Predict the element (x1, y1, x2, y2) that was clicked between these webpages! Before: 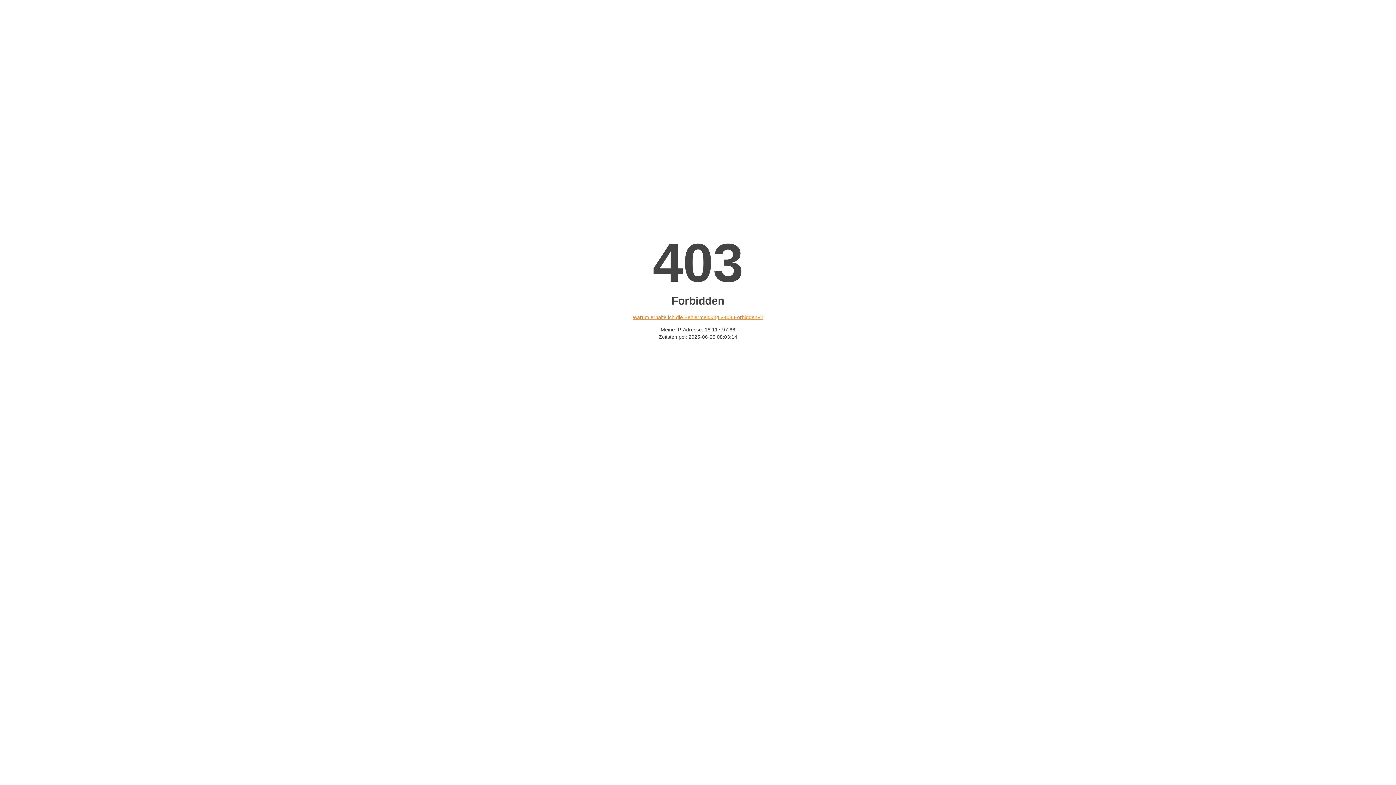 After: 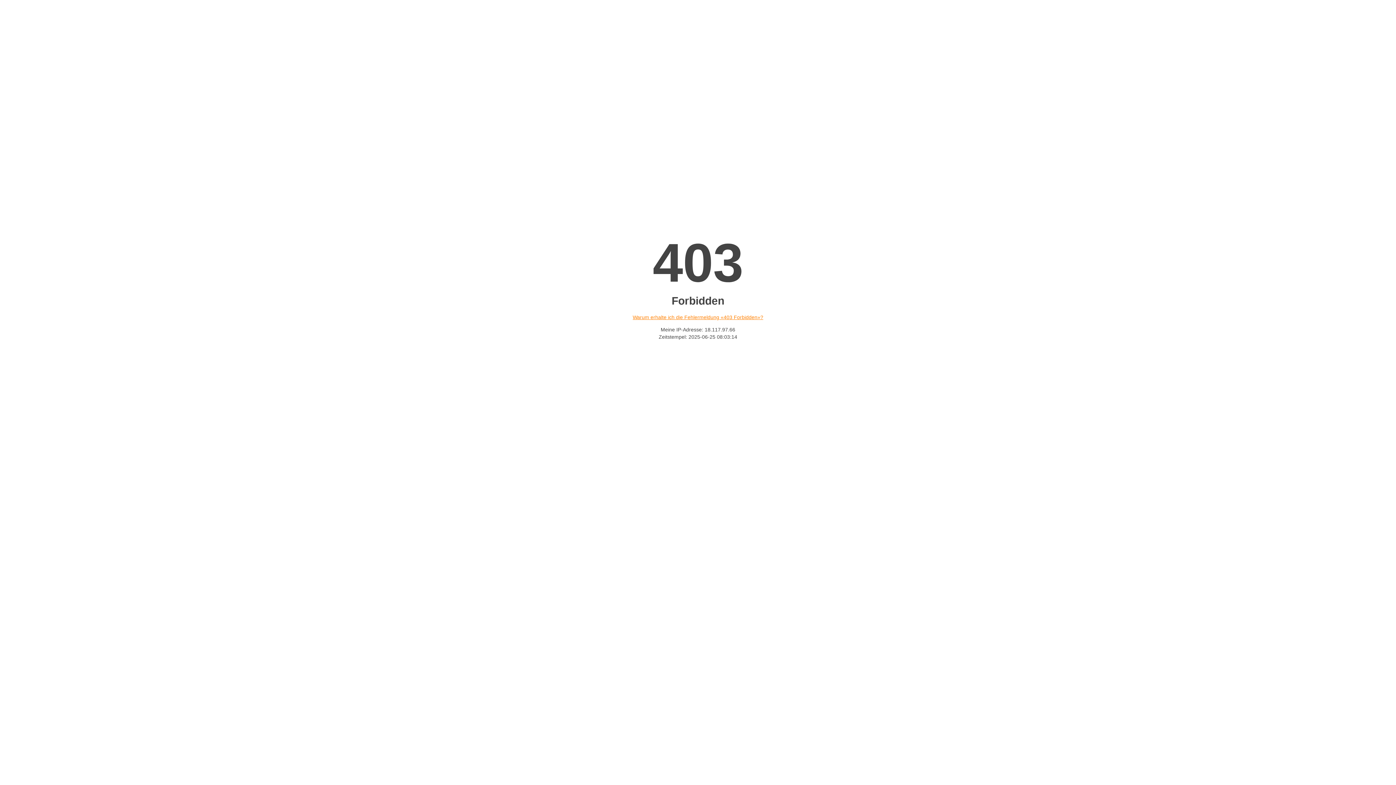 Action: label: Warum erhalte ich die Fehlermeldung «403 Forbidden»? bbox: (632, 314, 763, 320)